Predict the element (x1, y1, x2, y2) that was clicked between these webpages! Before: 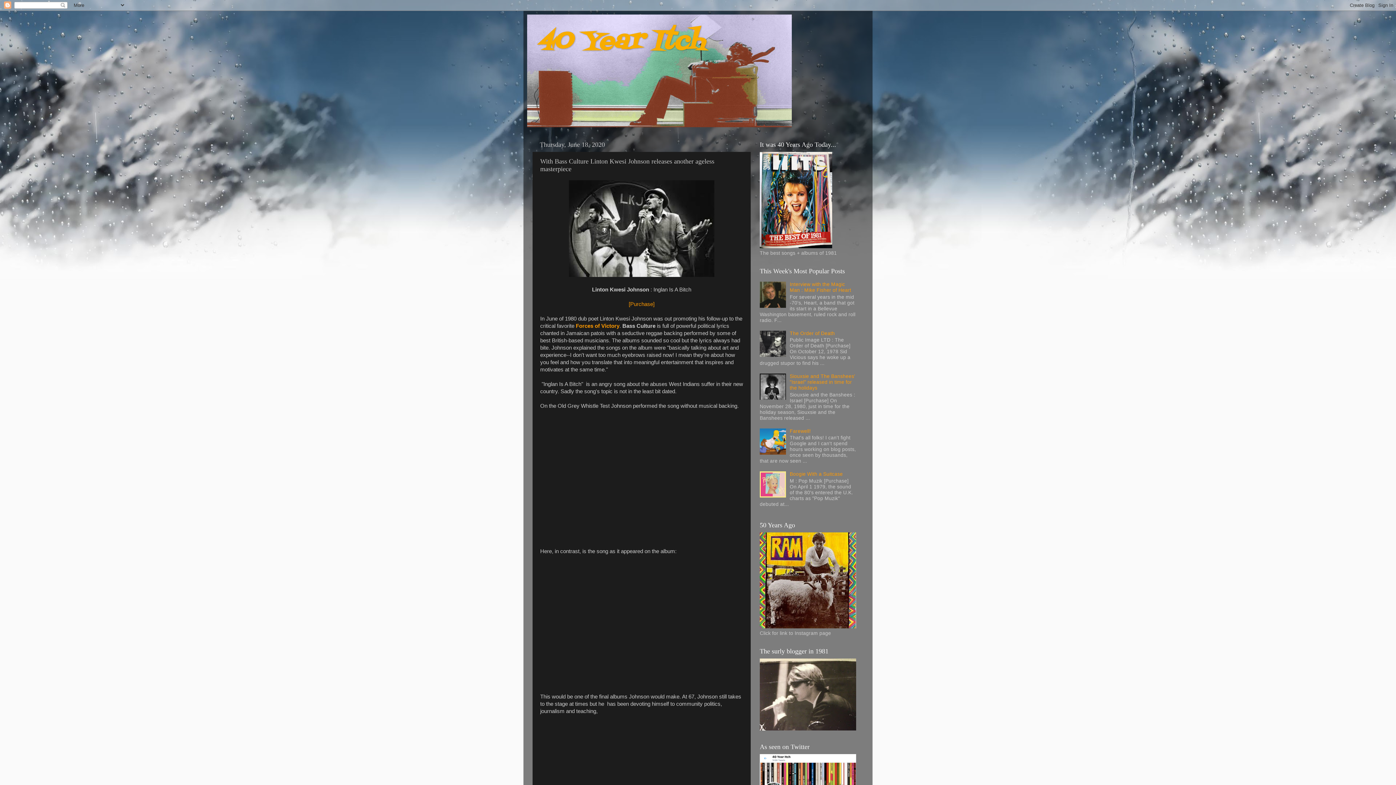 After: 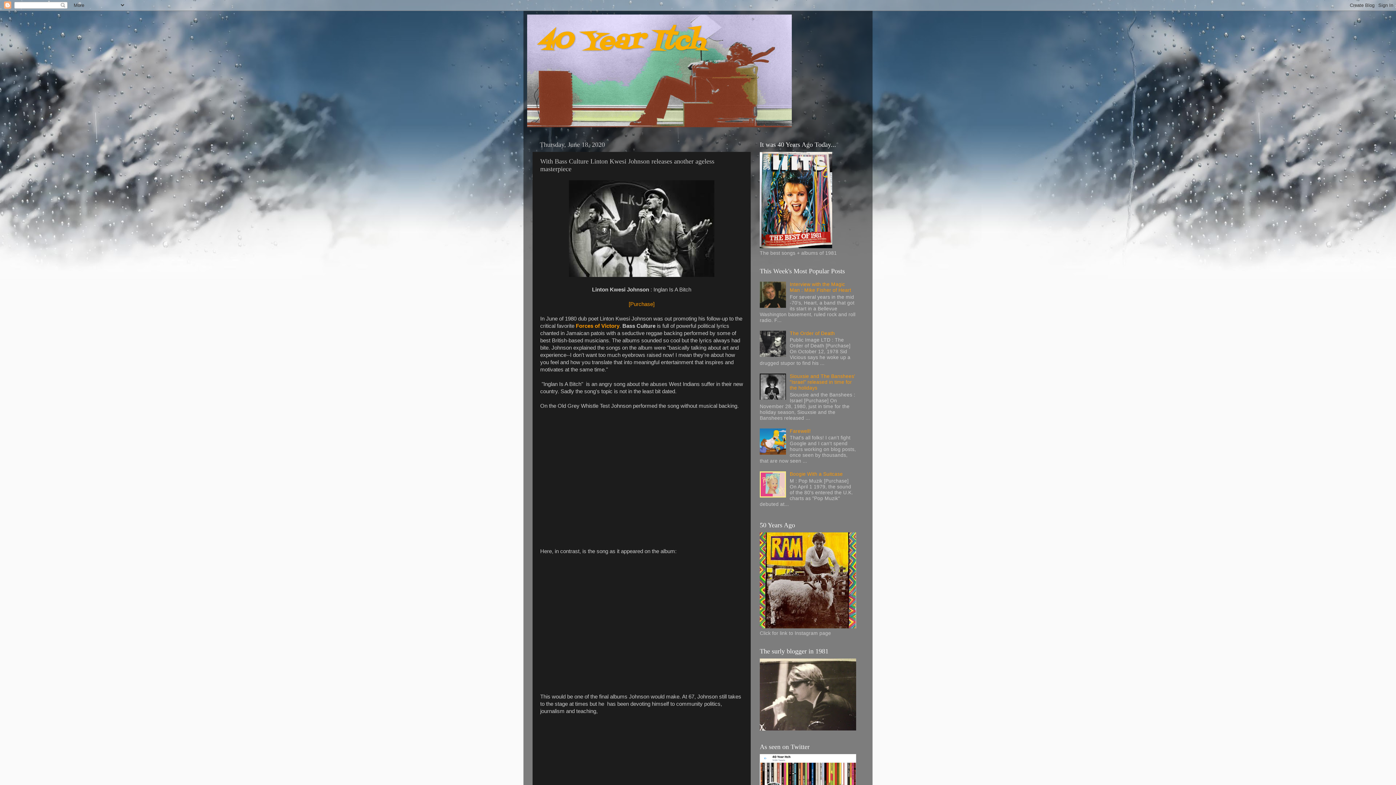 Action: bbox: (760, 303, 788, 309)